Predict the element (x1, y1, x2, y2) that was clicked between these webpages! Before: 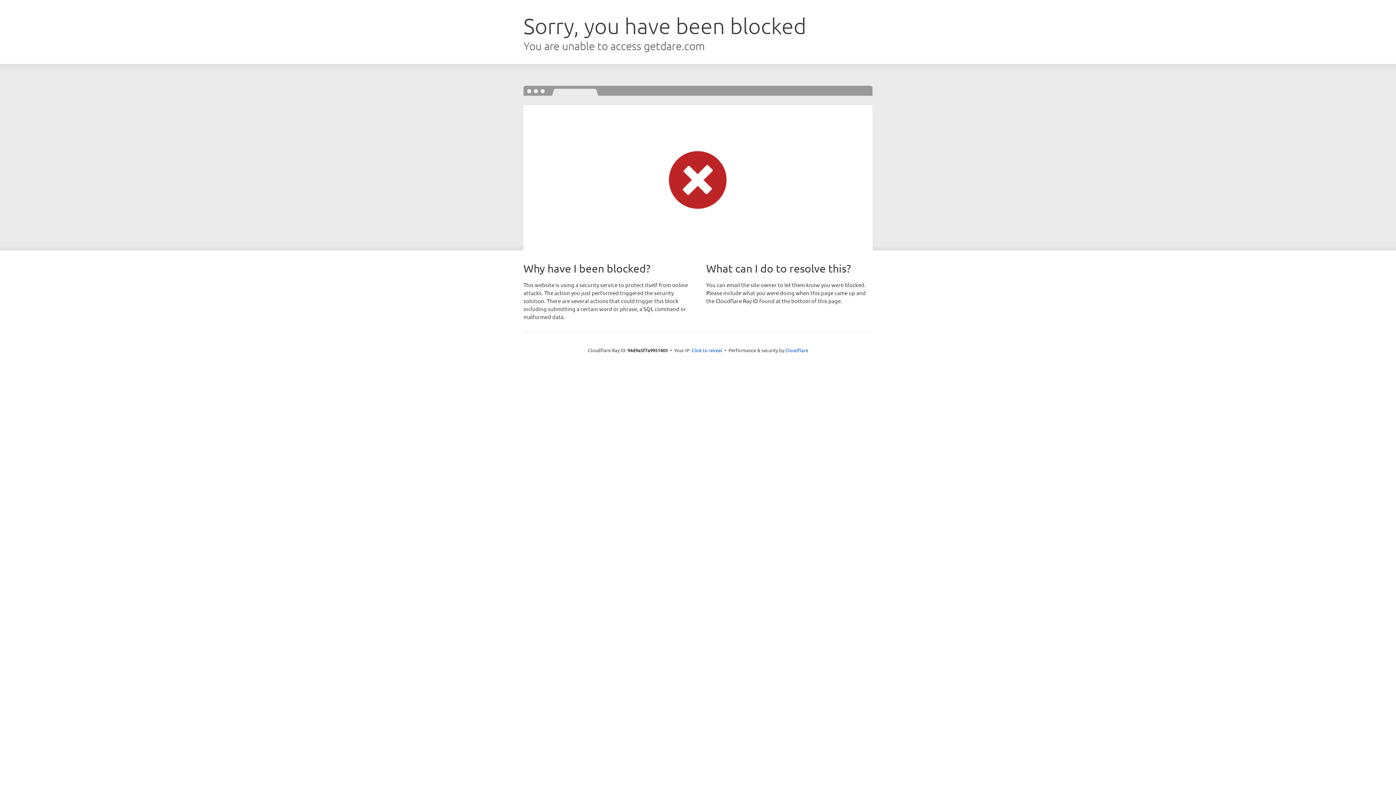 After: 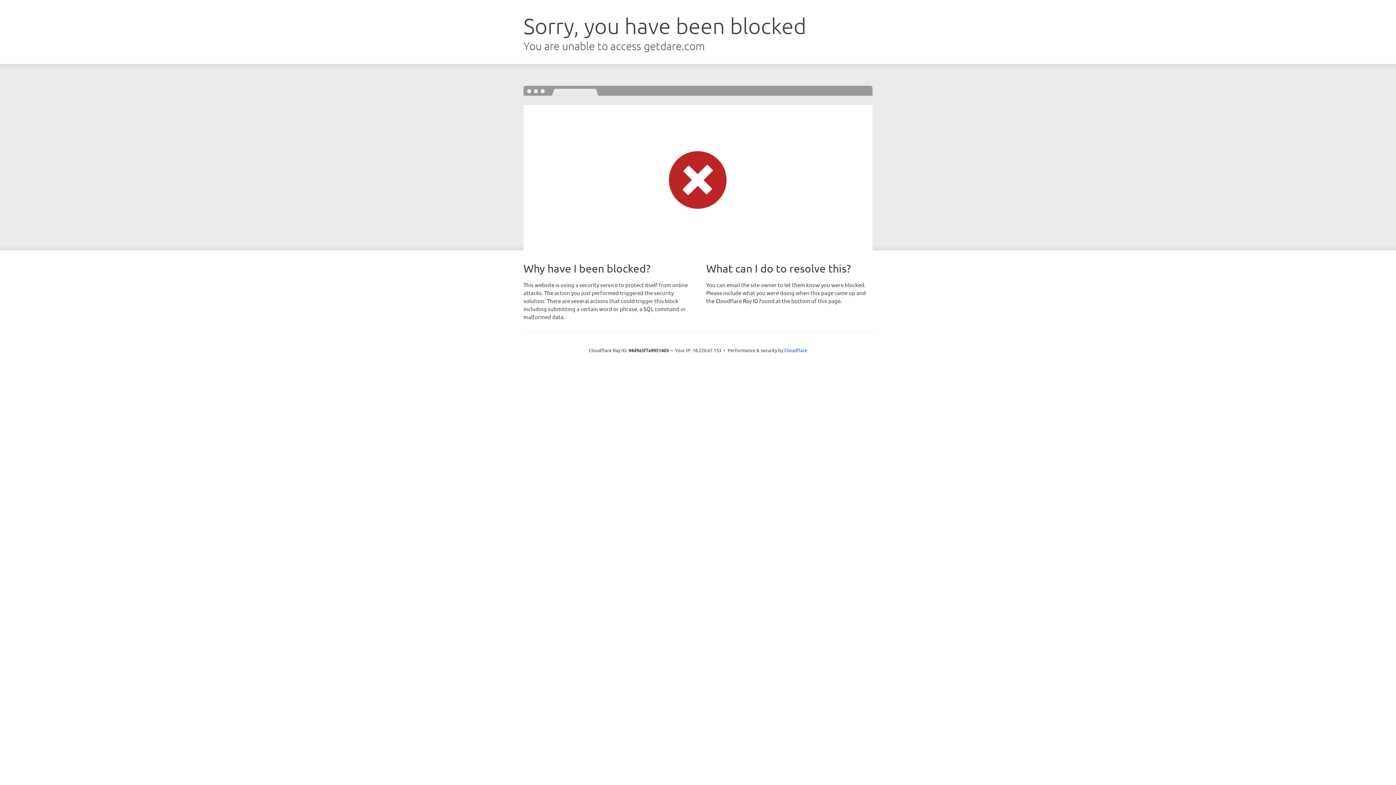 Action: label: Click to reveal bbox: (691, 346, 722, 353)